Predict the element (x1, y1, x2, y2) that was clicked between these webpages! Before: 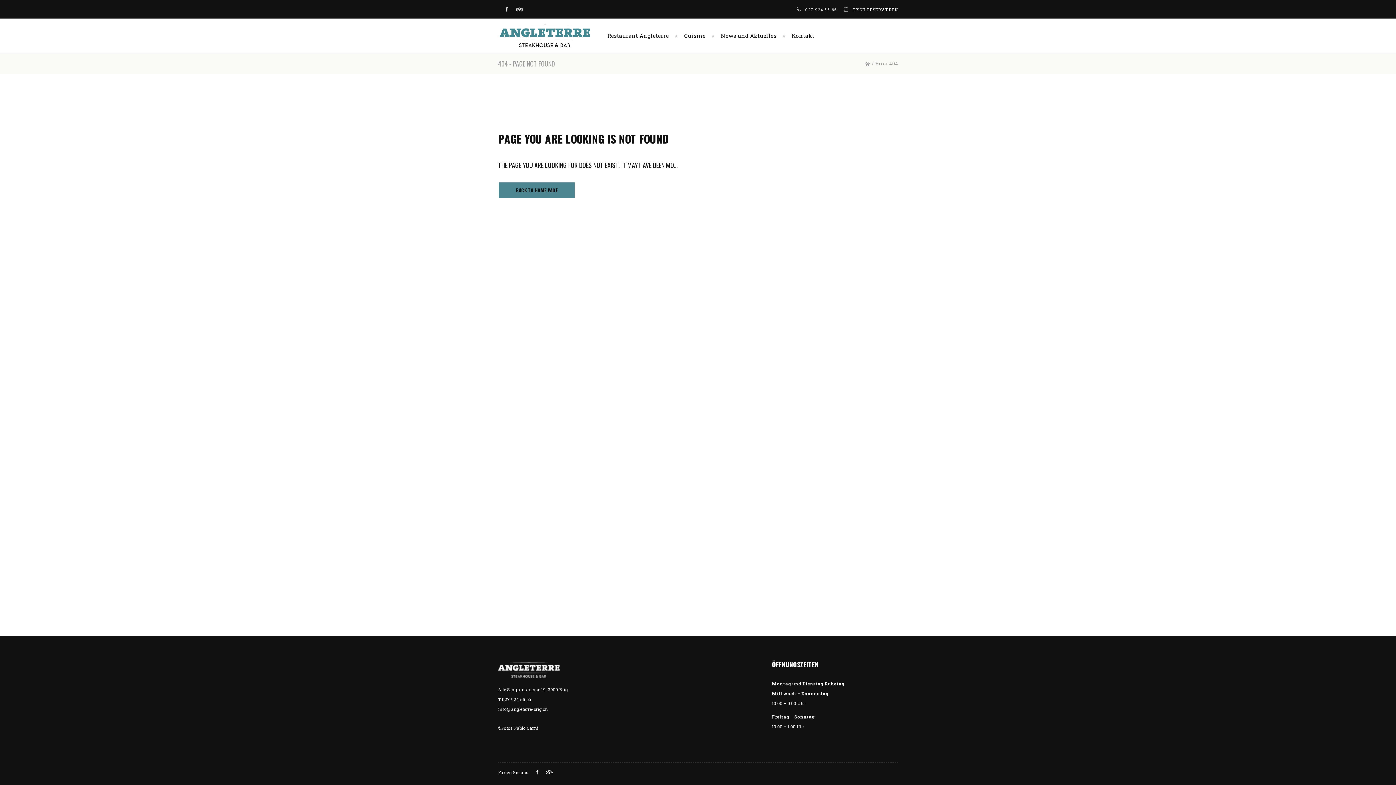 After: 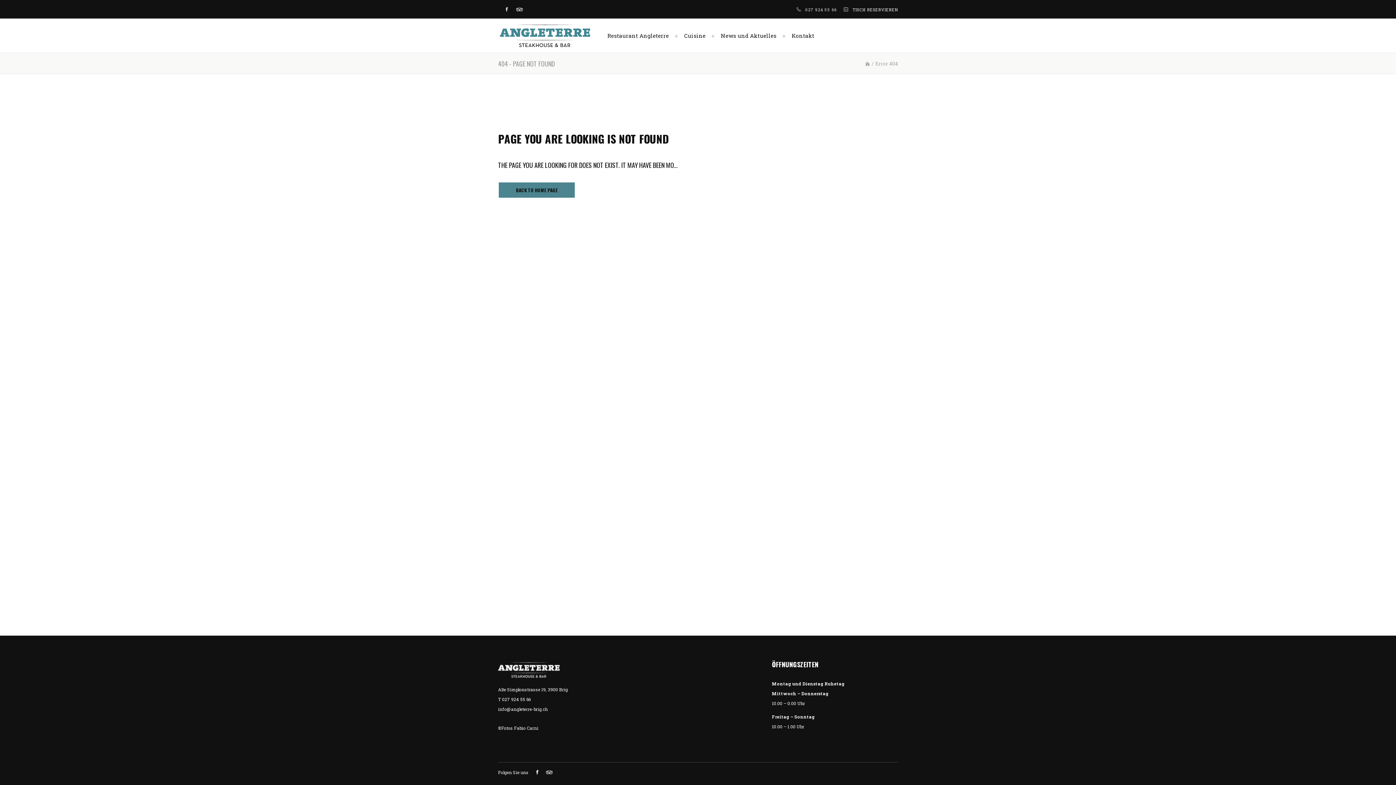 Action: bbox: (516, 4, 523, 13)